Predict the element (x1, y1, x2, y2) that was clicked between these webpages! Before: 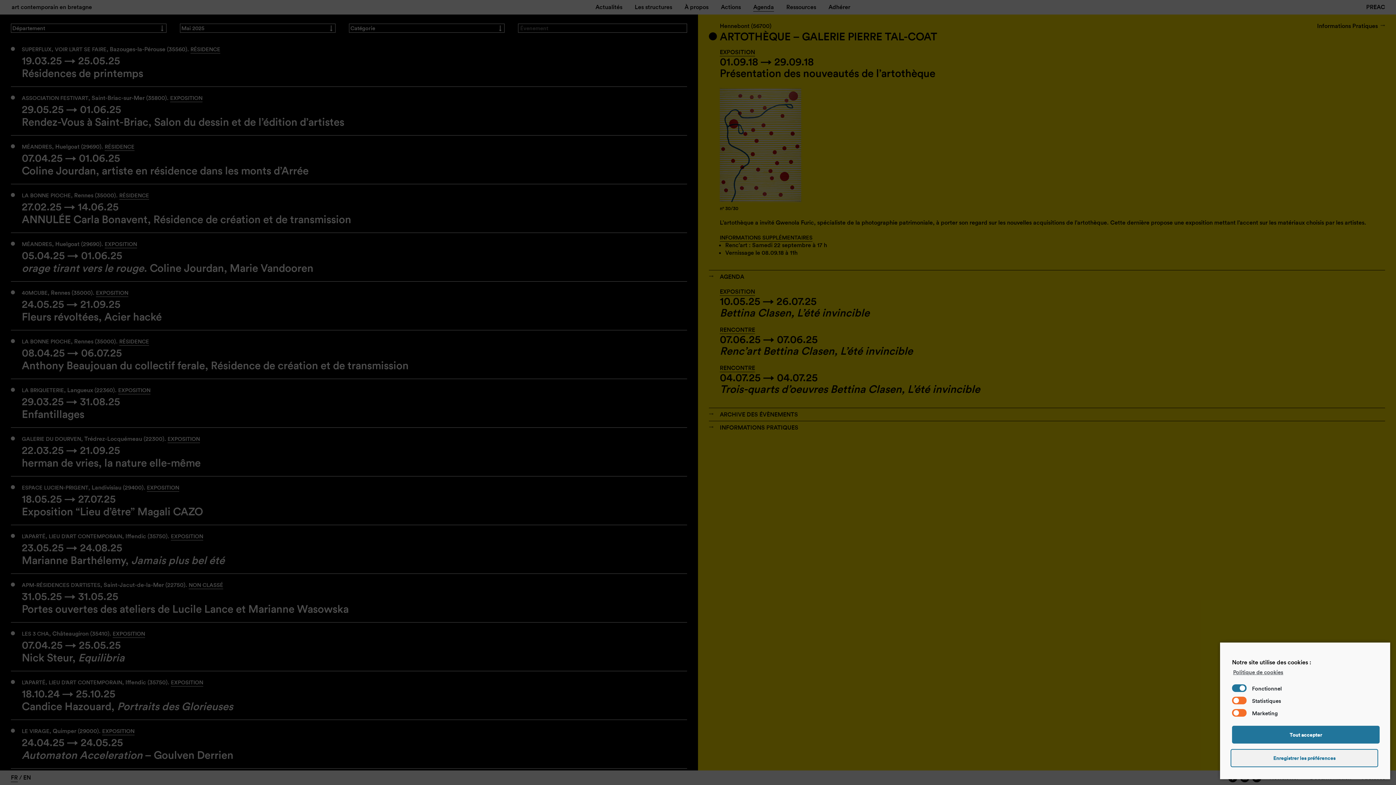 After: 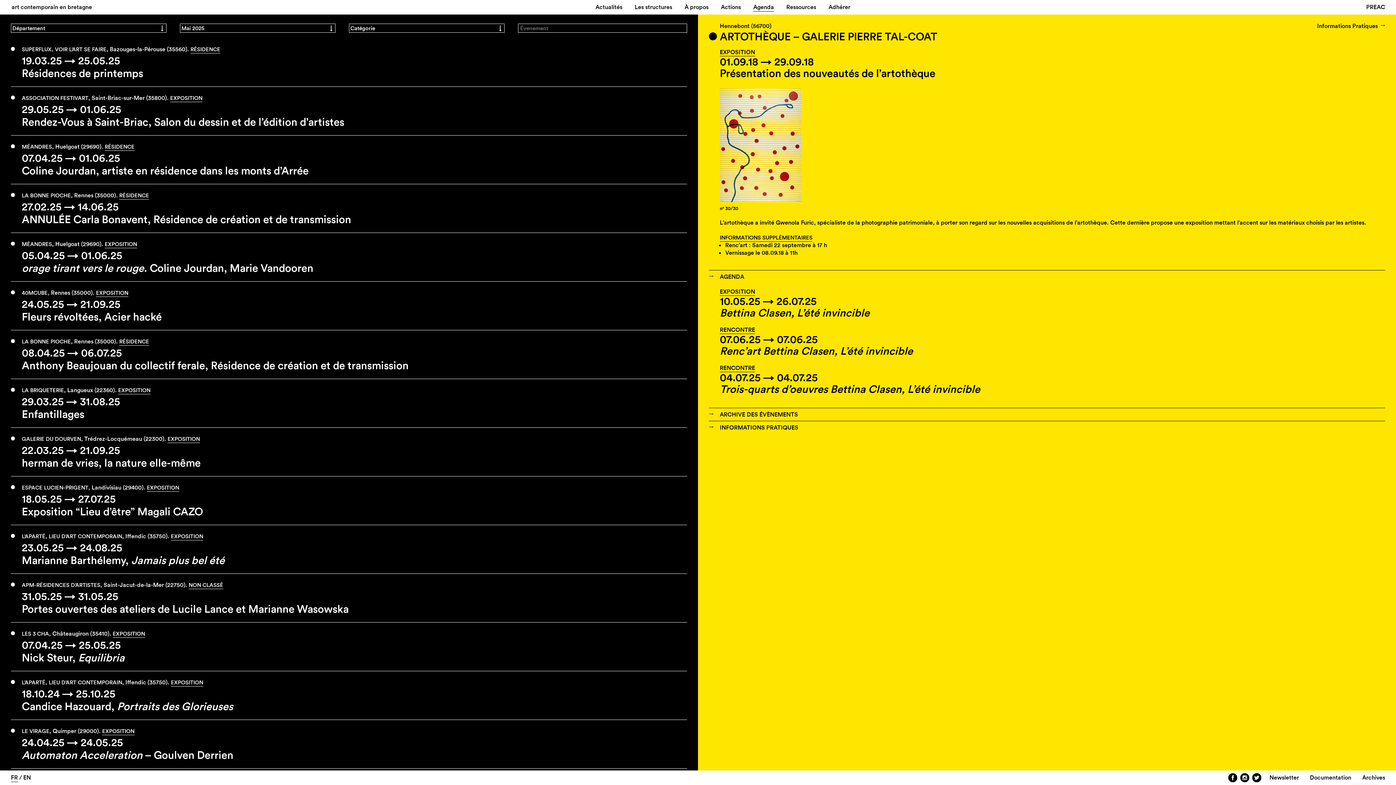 Action: label: Enregistrer les préférences bbox: (1230, 749, 1378, 767)